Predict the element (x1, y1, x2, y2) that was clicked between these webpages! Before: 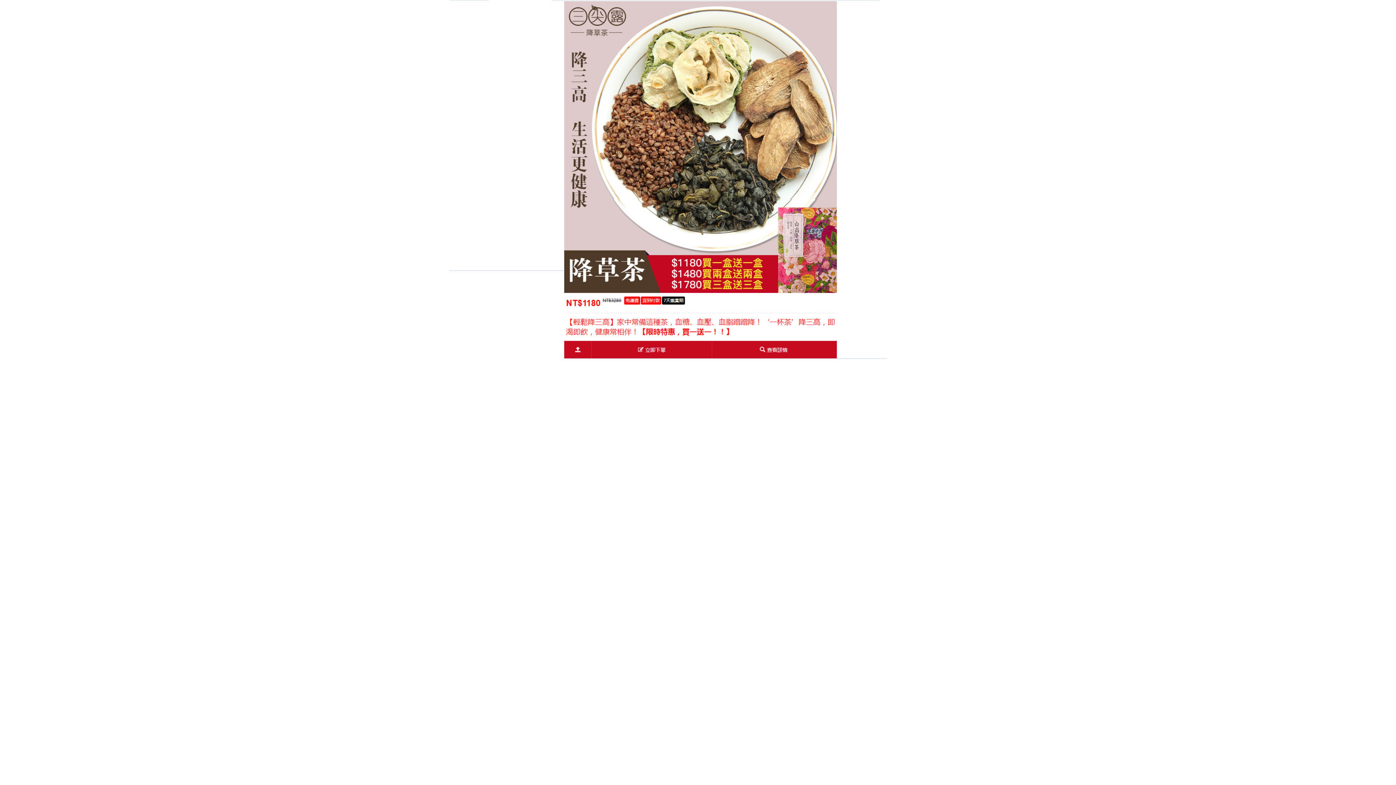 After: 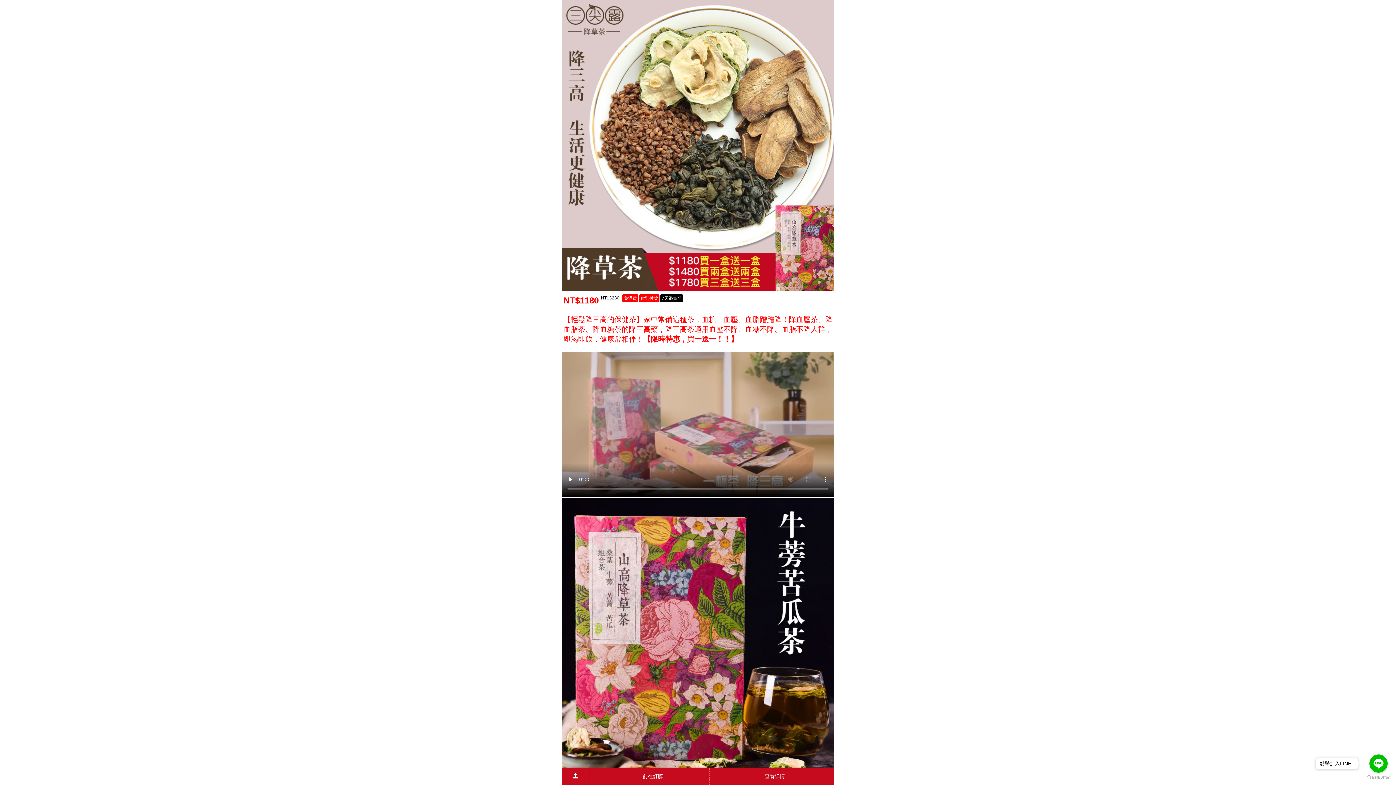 Action: bbox: (410, 250, 985, 257)